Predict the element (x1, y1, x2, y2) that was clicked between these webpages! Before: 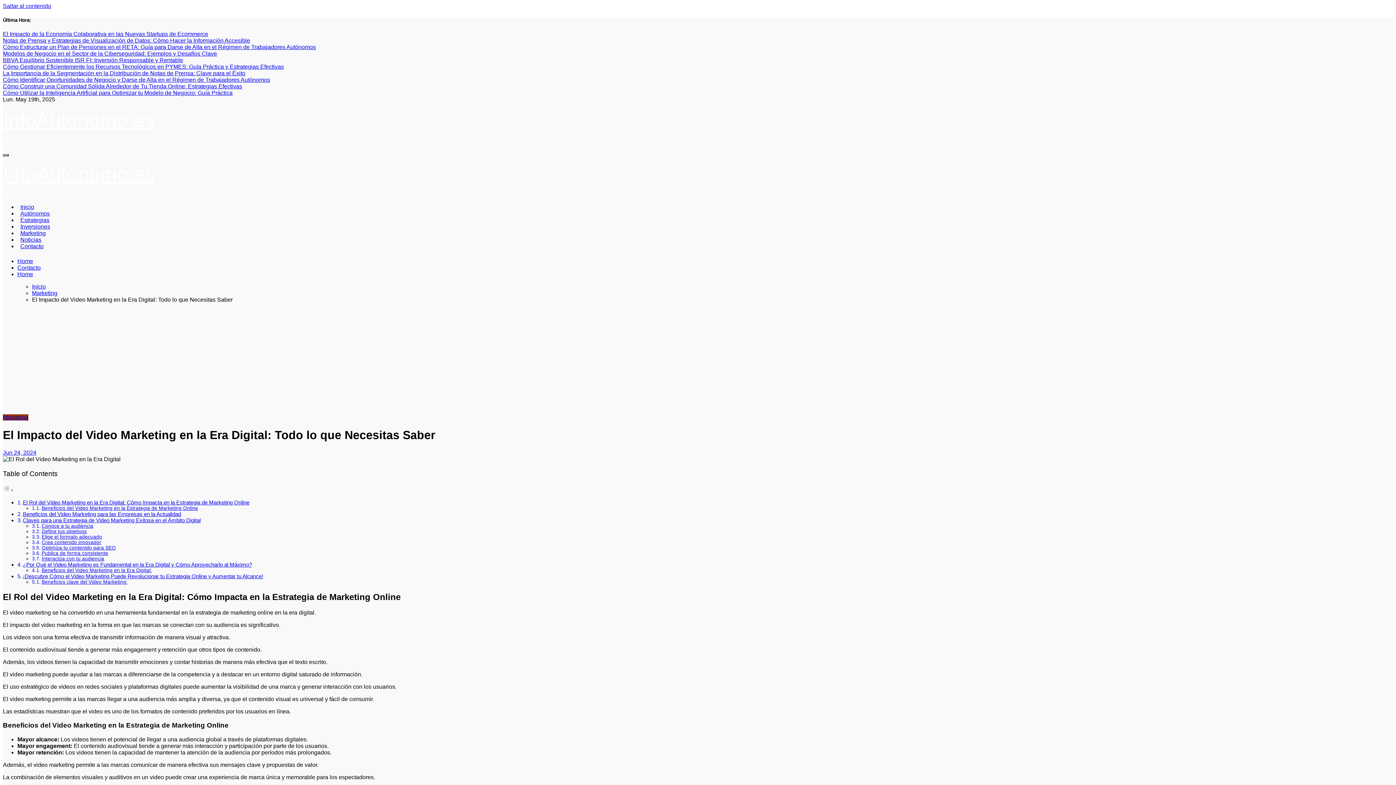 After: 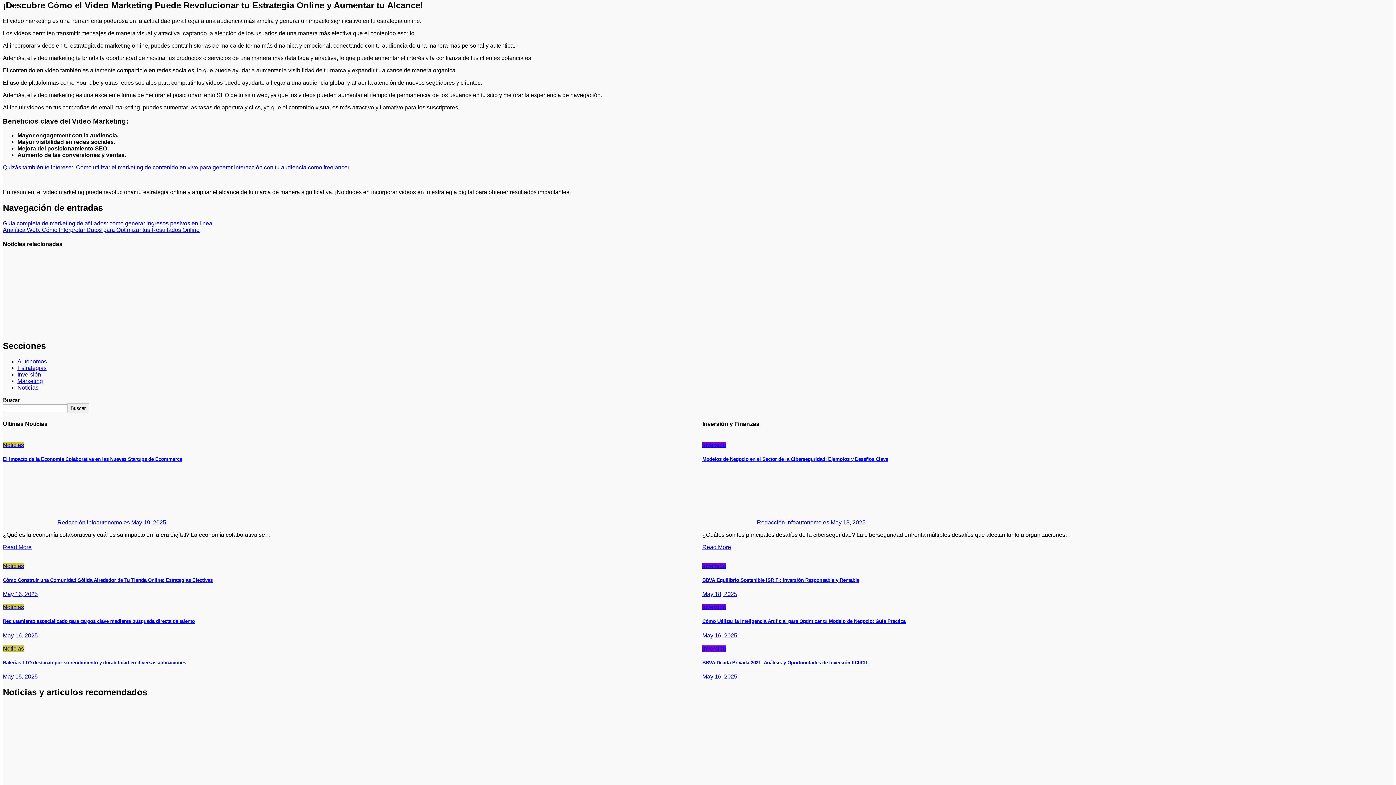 Action: label: ¡Descubre Cómo el Video Marketing Puede Revolucionar tu Estrategia Online y Aumentar tu Alcance! bbox: (22, 573, 263, 579)